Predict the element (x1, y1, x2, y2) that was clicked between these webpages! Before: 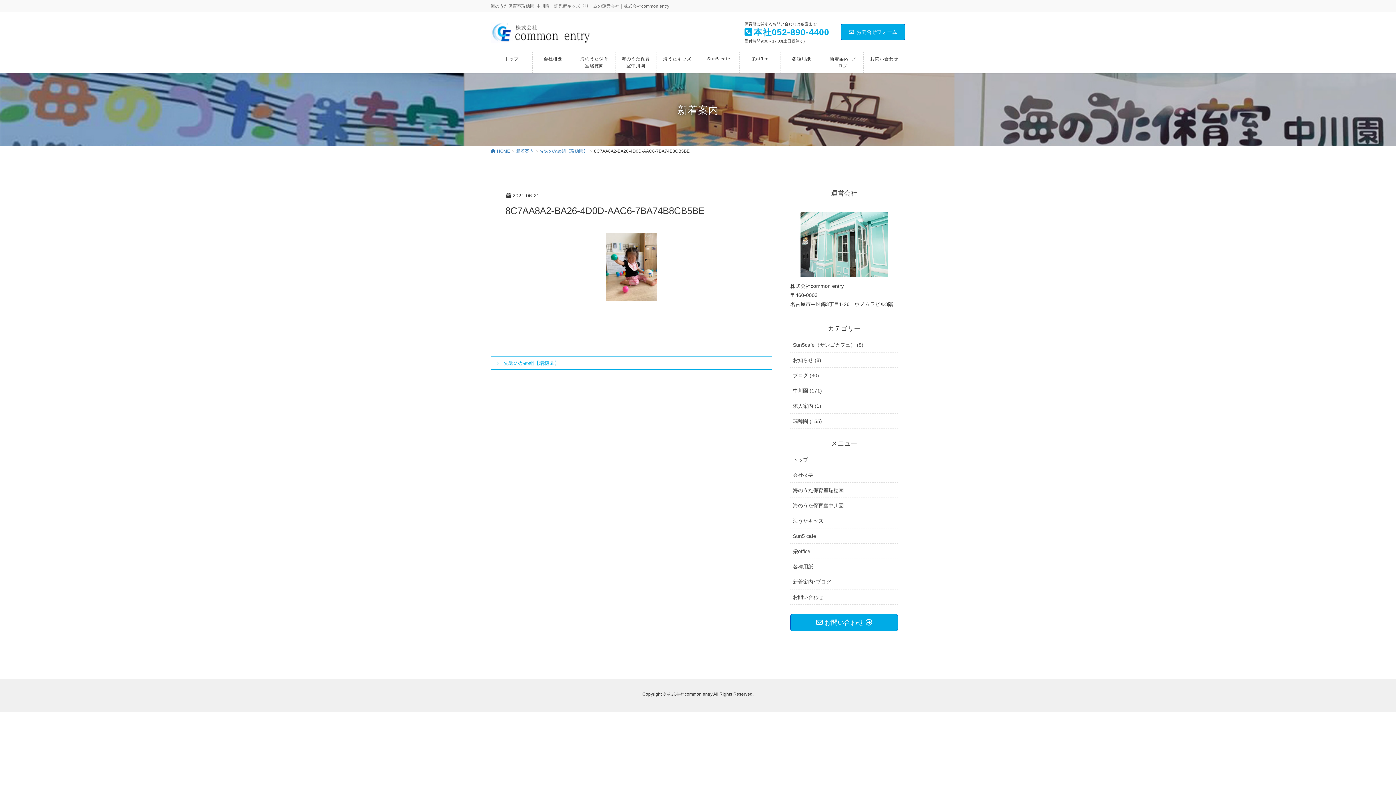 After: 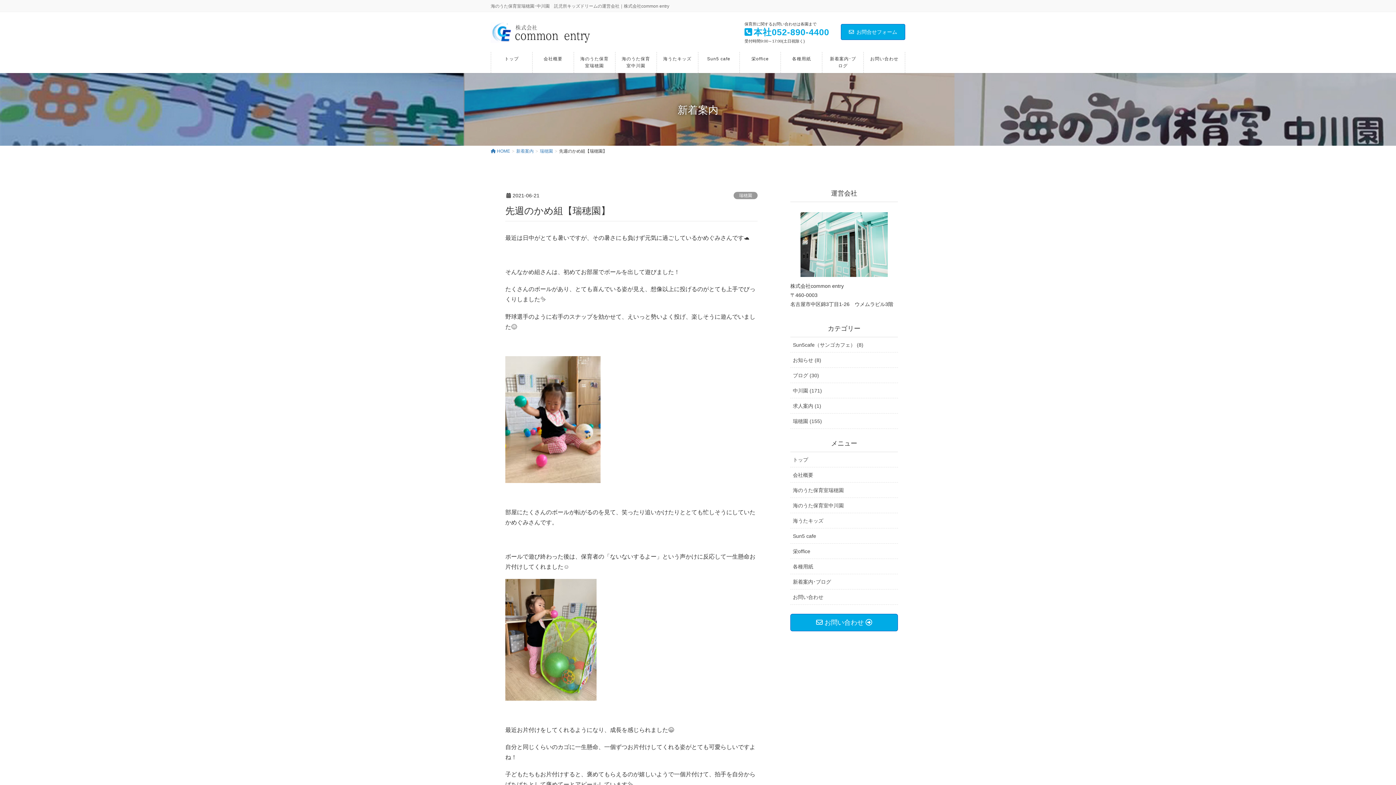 Action: label: 先週のかめ組【瑞穂園】 bbox: (540, 148, 588, 153)